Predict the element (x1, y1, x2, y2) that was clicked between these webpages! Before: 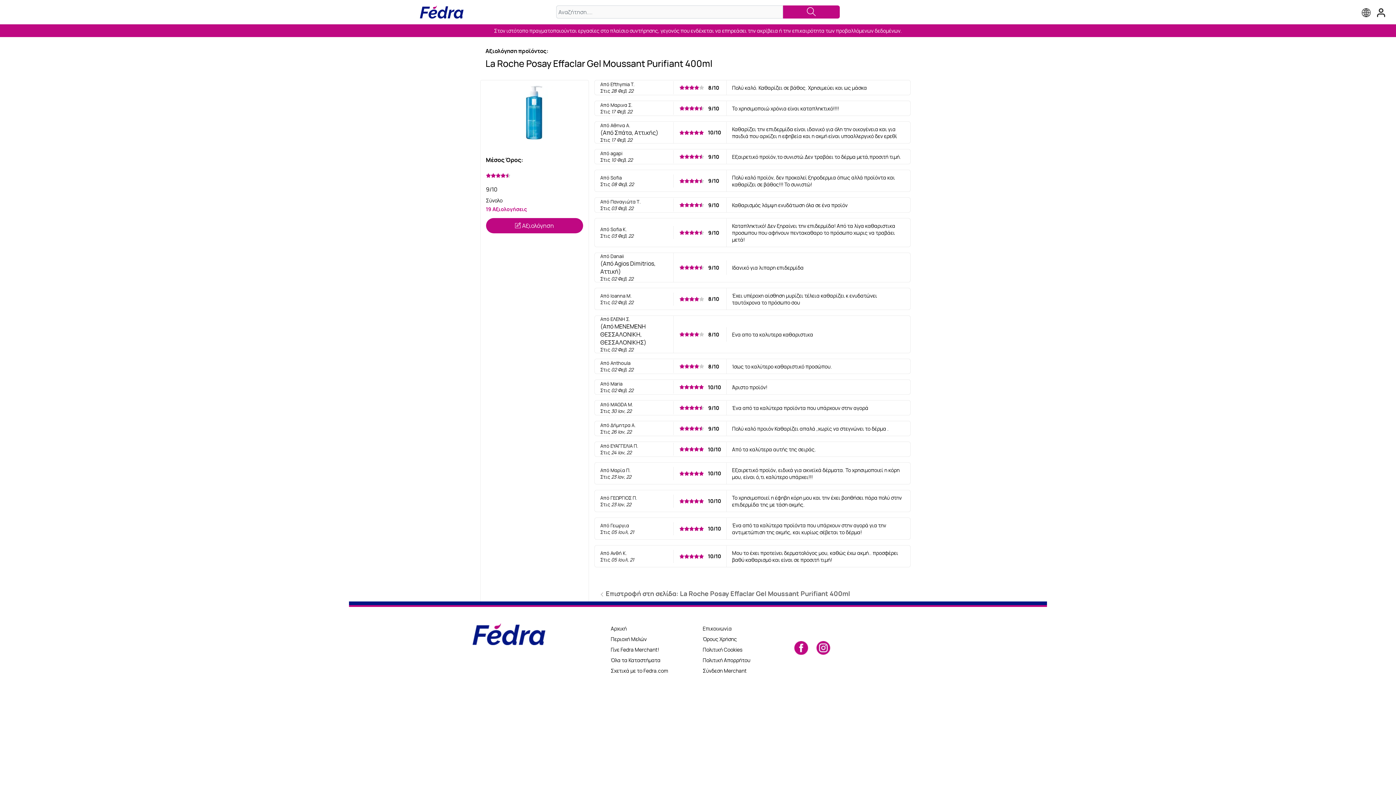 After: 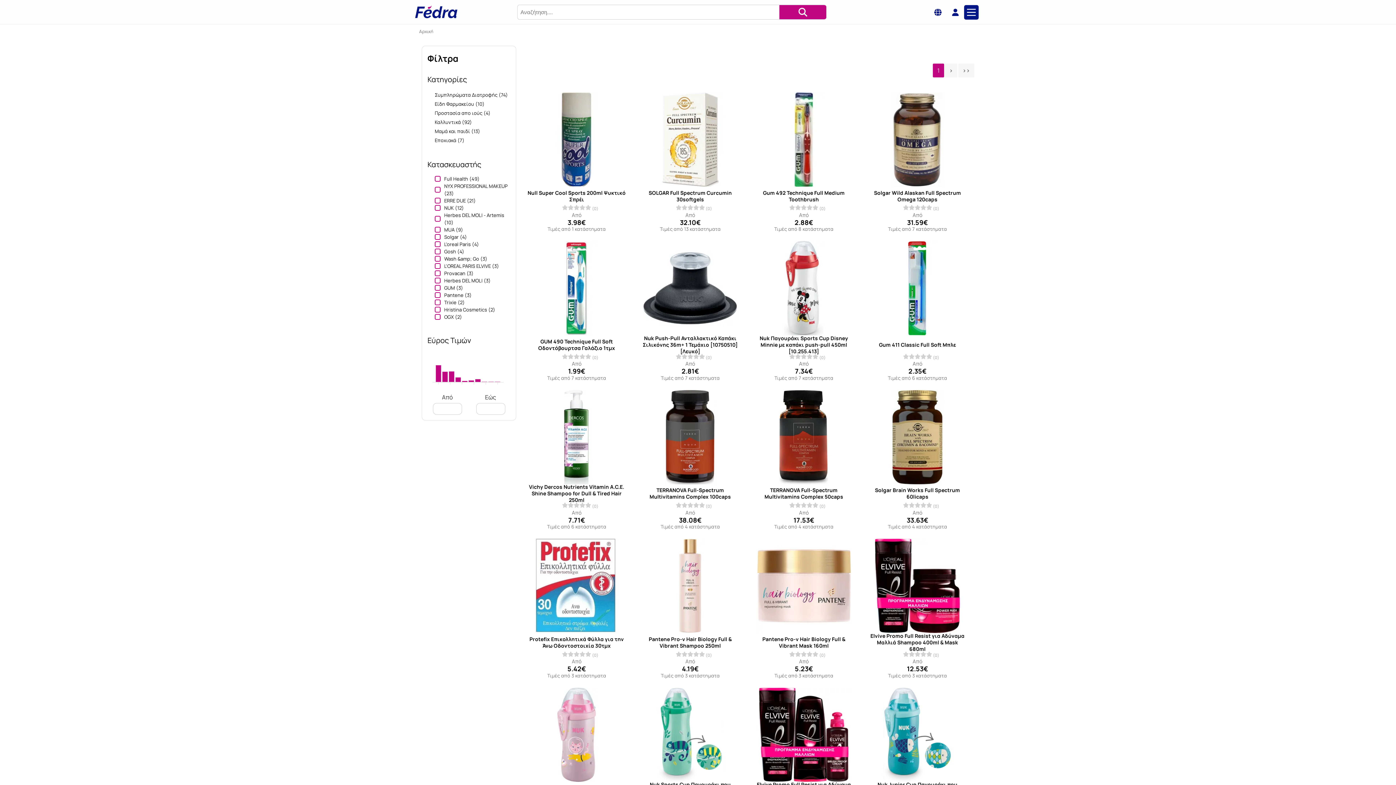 Action: bbox: (783, 5, 840, 18)